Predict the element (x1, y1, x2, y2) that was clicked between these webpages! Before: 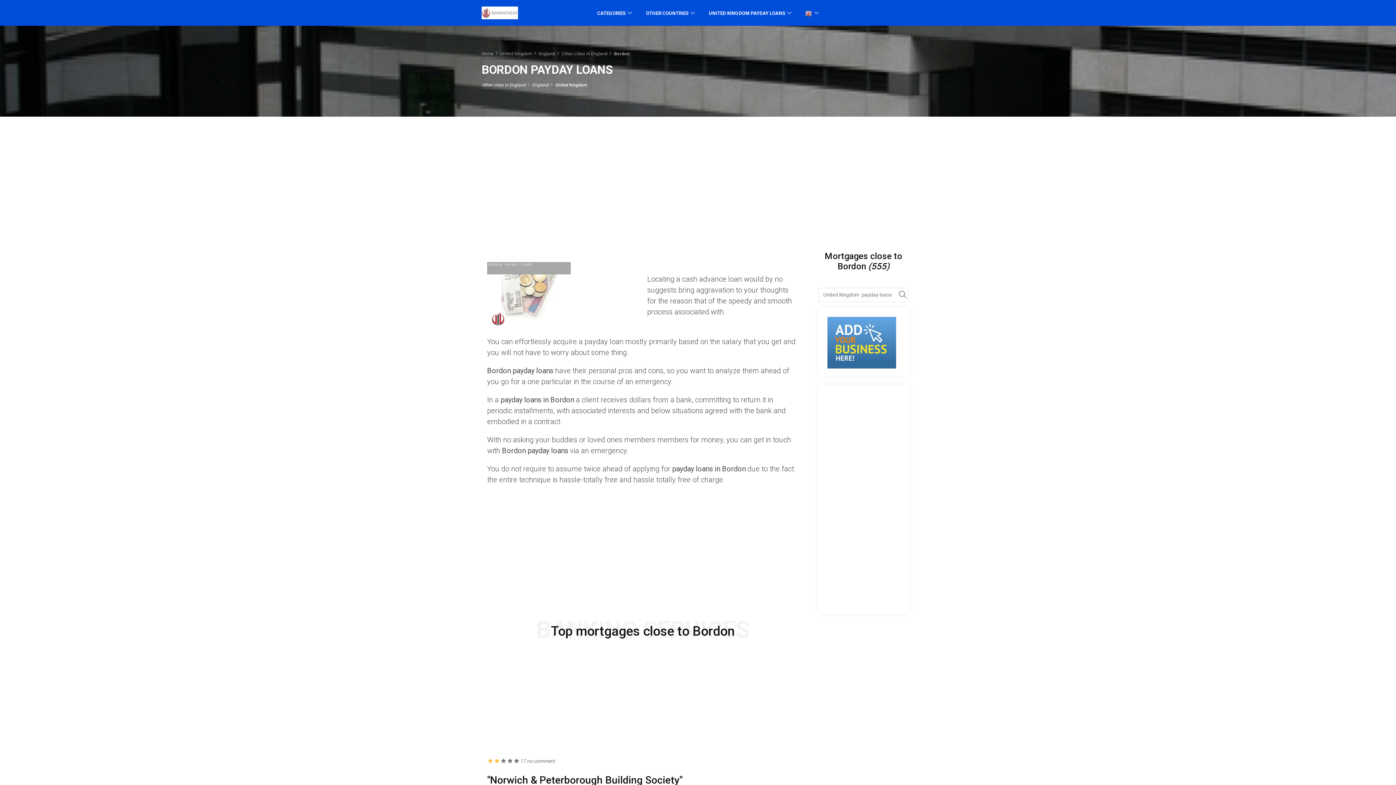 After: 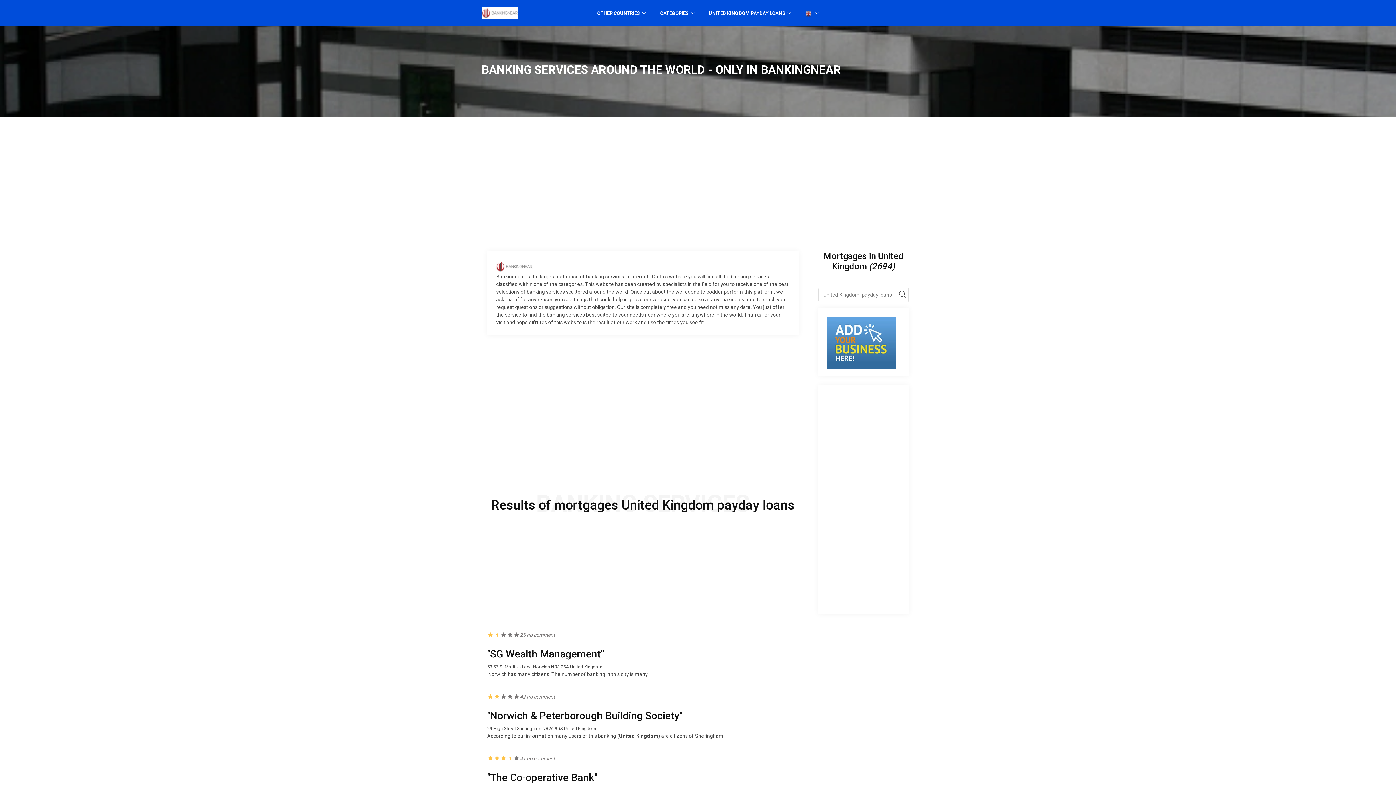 Action: bbox: (897, 289, 909, 301) label: Search